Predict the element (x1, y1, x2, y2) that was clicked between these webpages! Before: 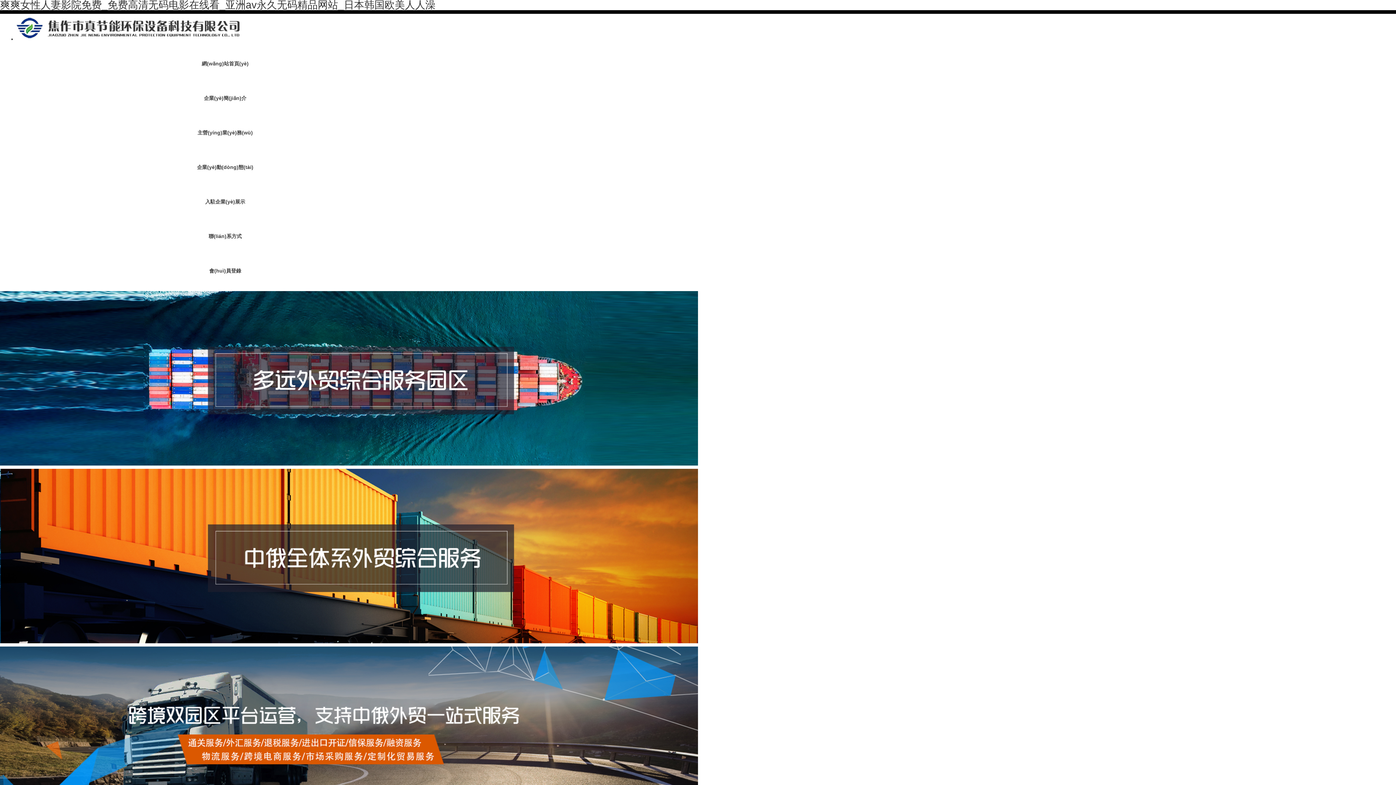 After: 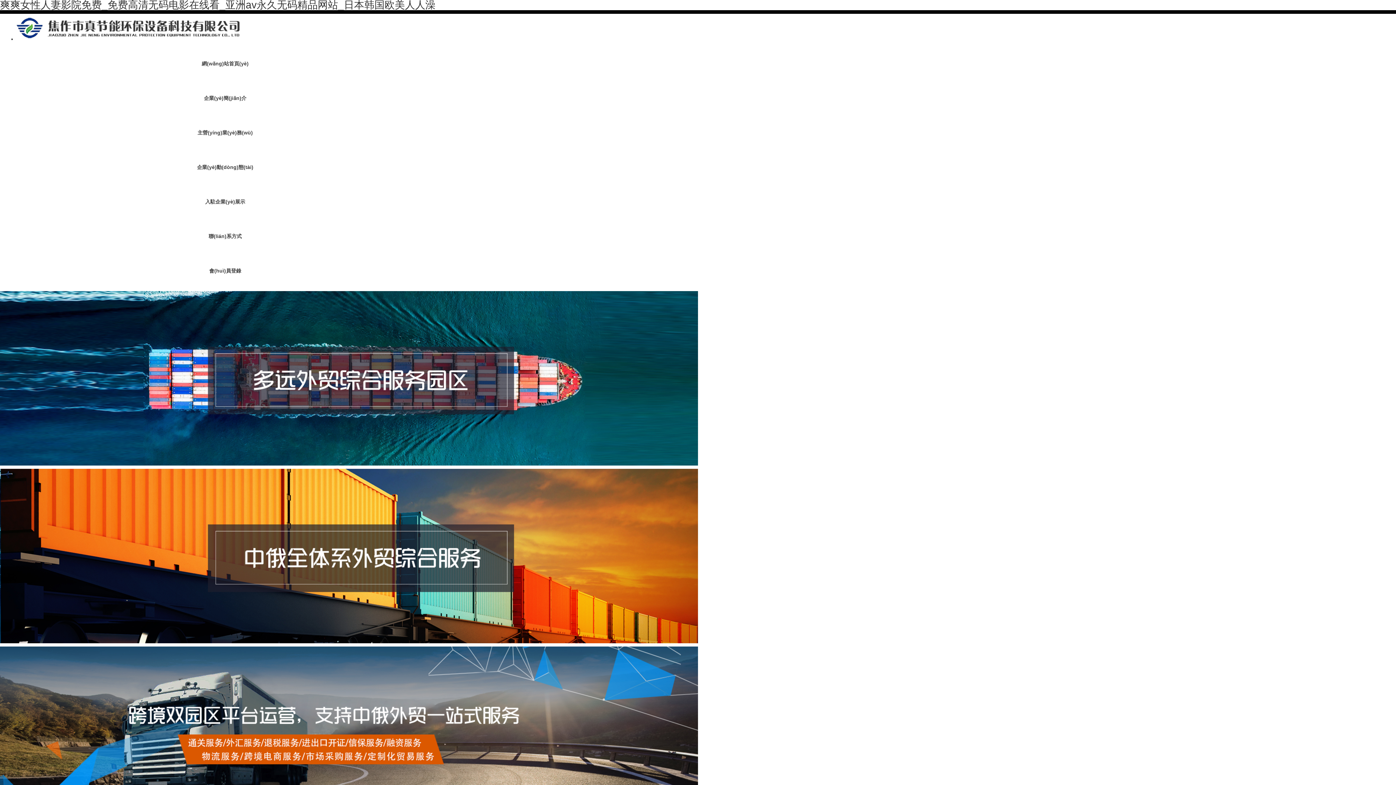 Action: label: 會(huì)員登錄 bbox: (189, 253, 260, 288)